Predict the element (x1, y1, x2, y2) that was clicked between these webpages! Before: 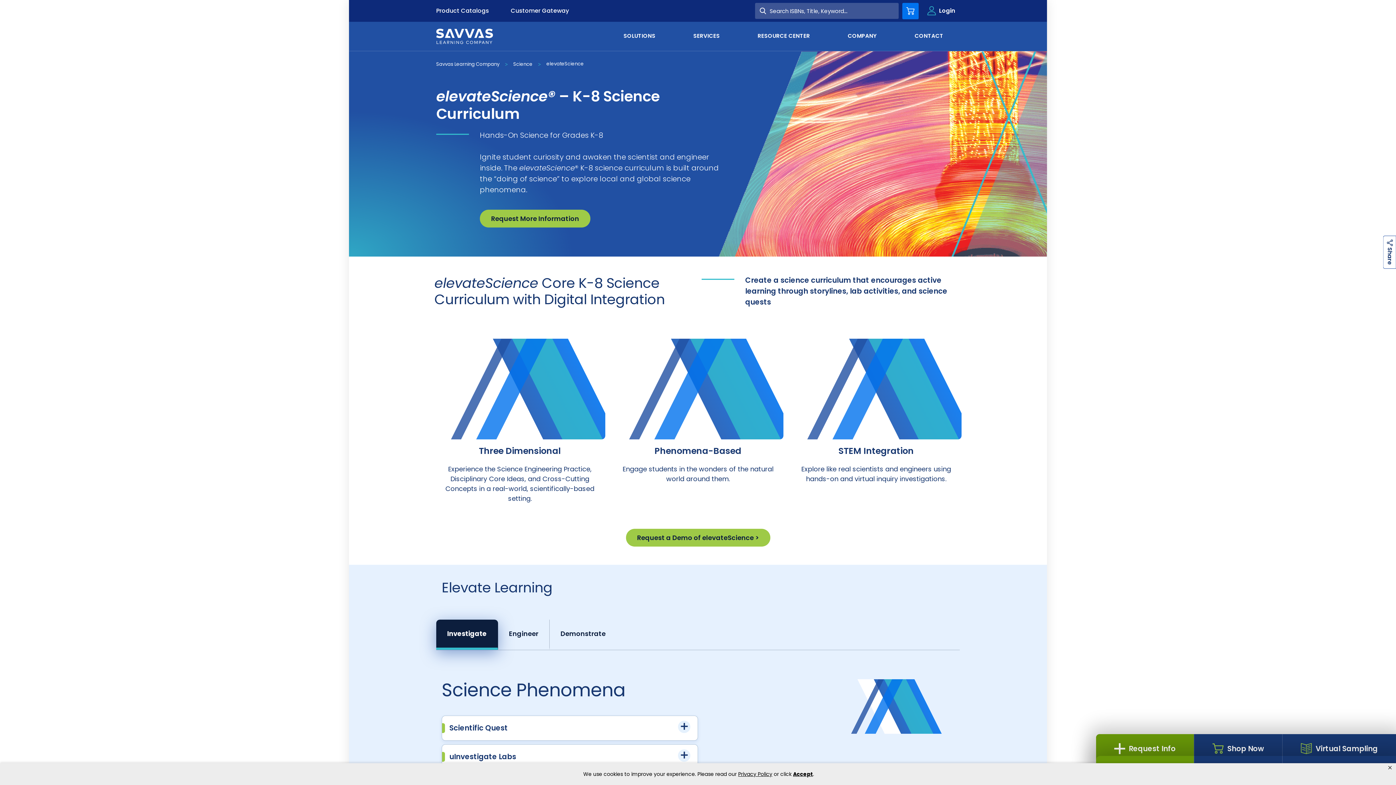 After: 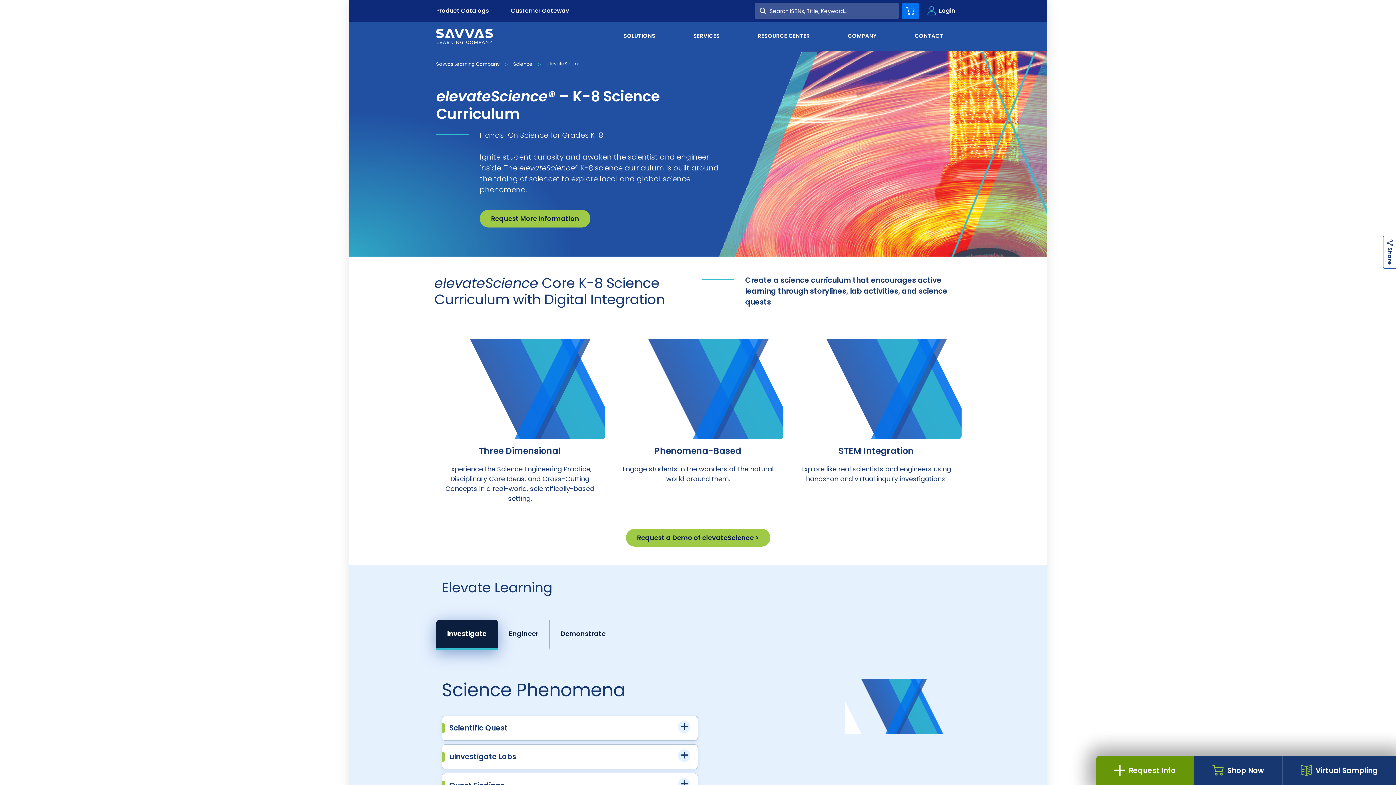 Action: bbox: (793, 770, 813, 778) label: Accept privacy policy